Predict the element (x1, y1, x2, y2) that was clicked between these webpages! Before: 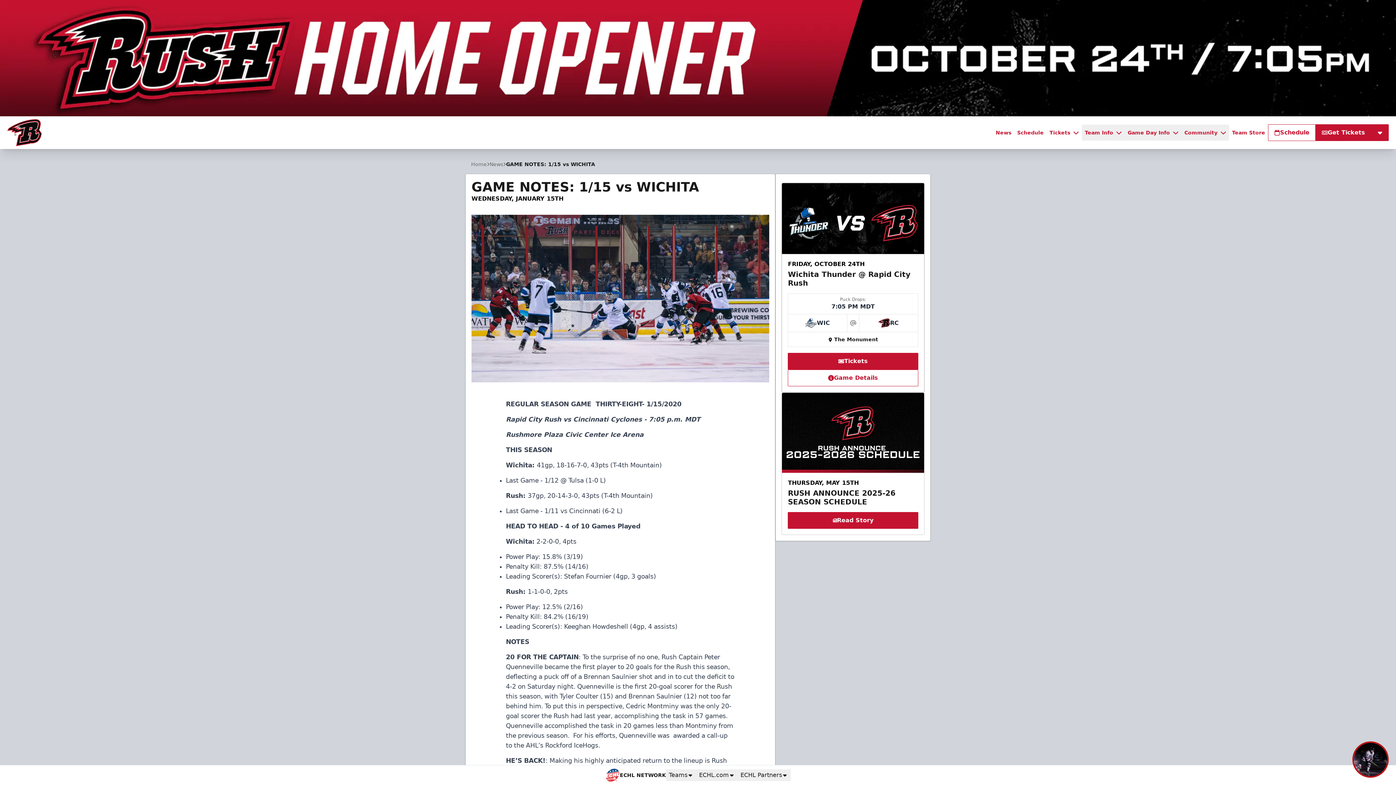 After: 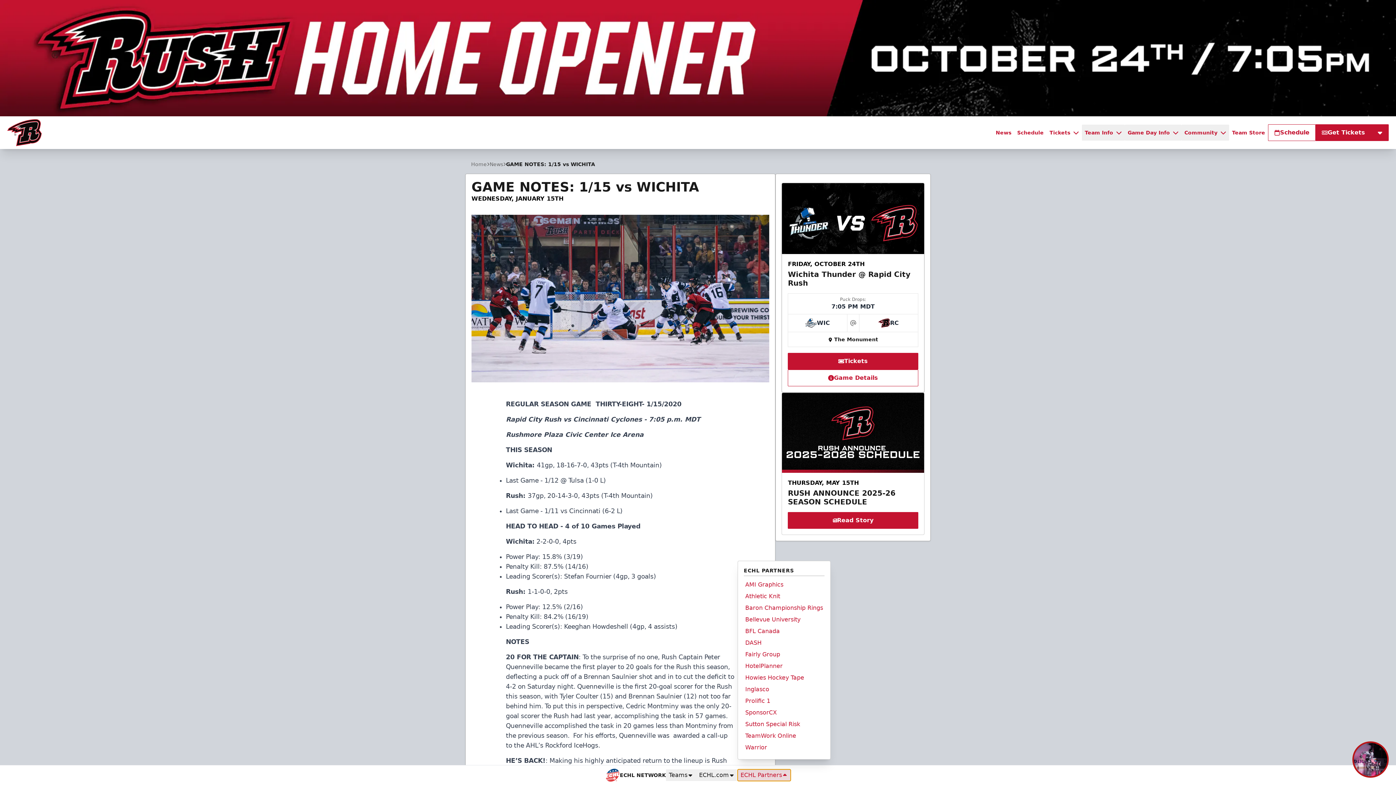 Action: bbox: (737, 769, 790, 781) label: ECHL Partners